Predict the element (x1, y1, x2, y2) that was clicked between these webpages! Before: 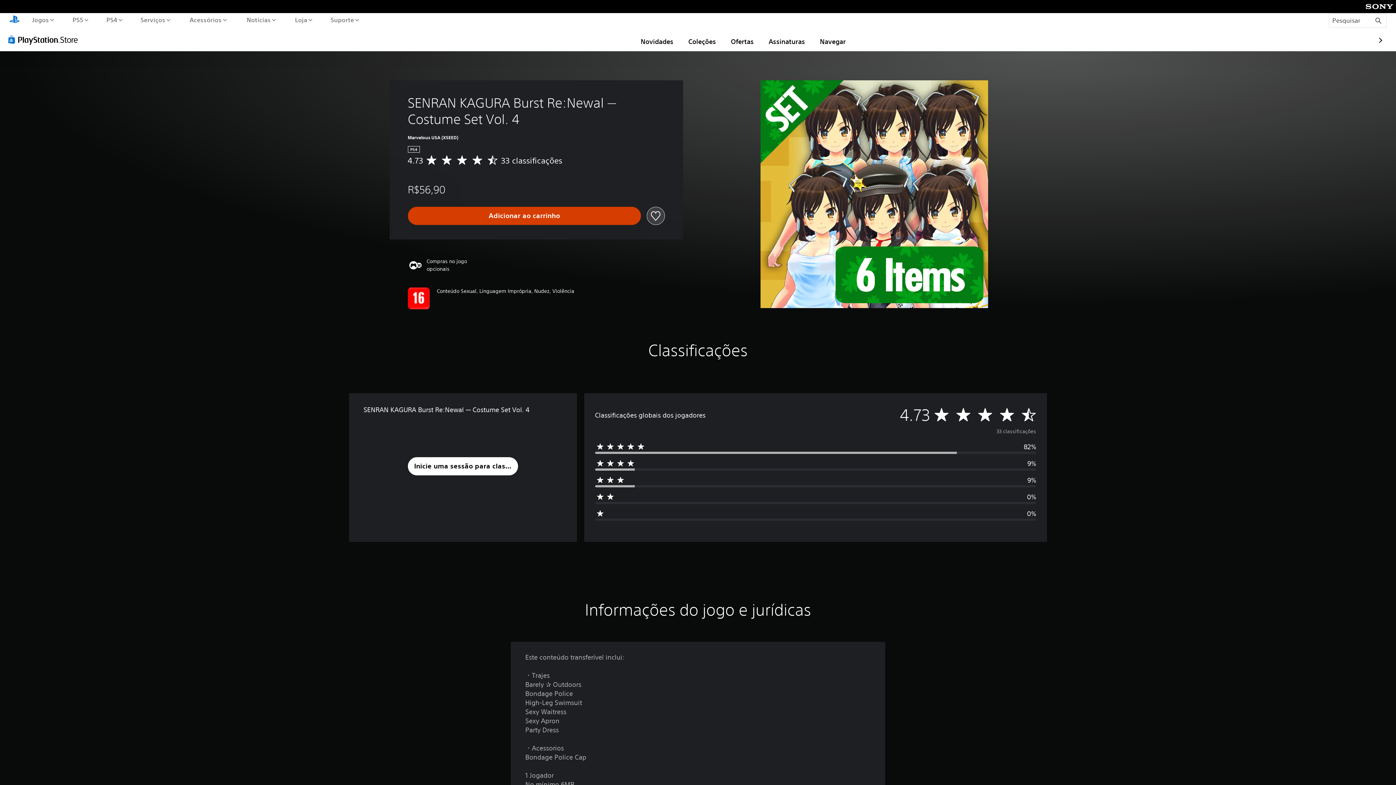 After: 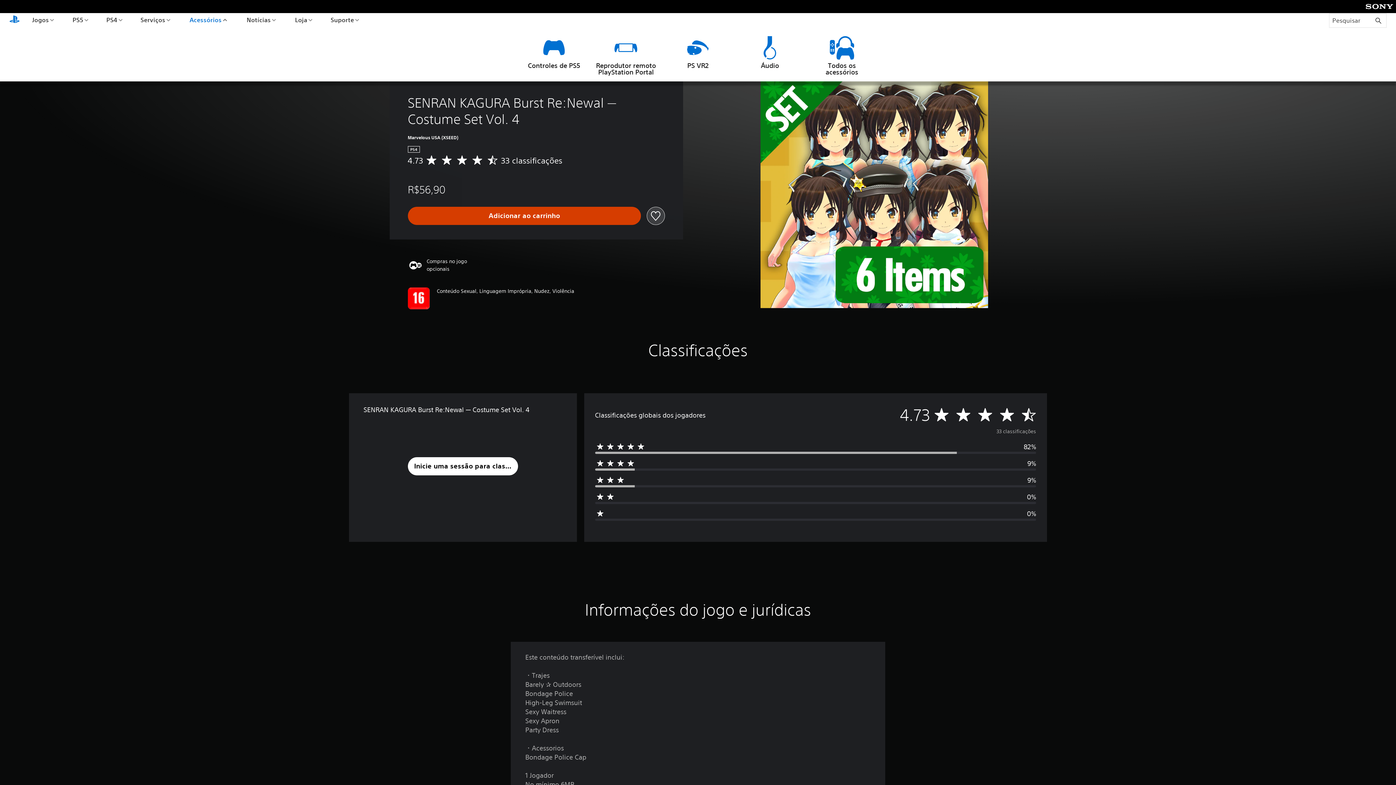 Action: bbox: (188, 13, 228, 26) label: Acessórios